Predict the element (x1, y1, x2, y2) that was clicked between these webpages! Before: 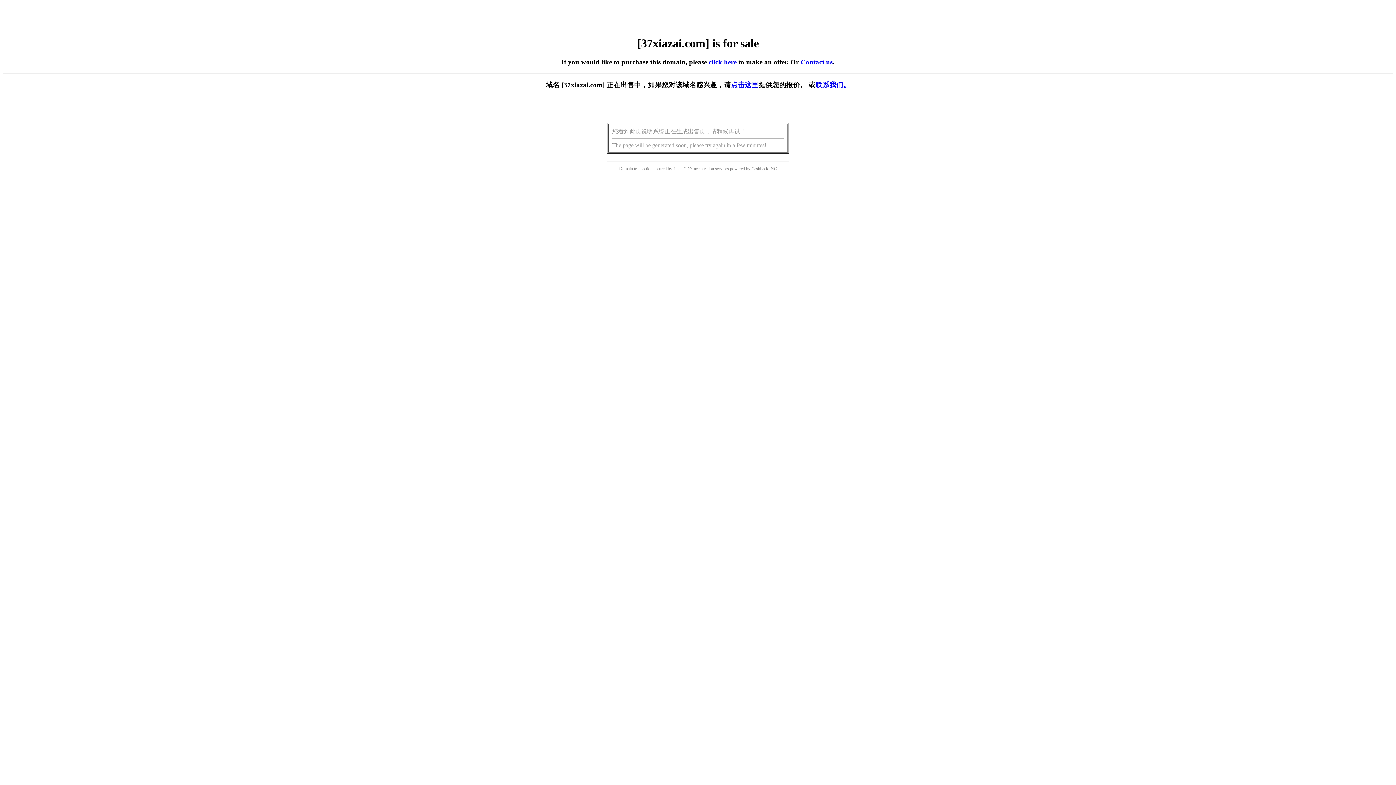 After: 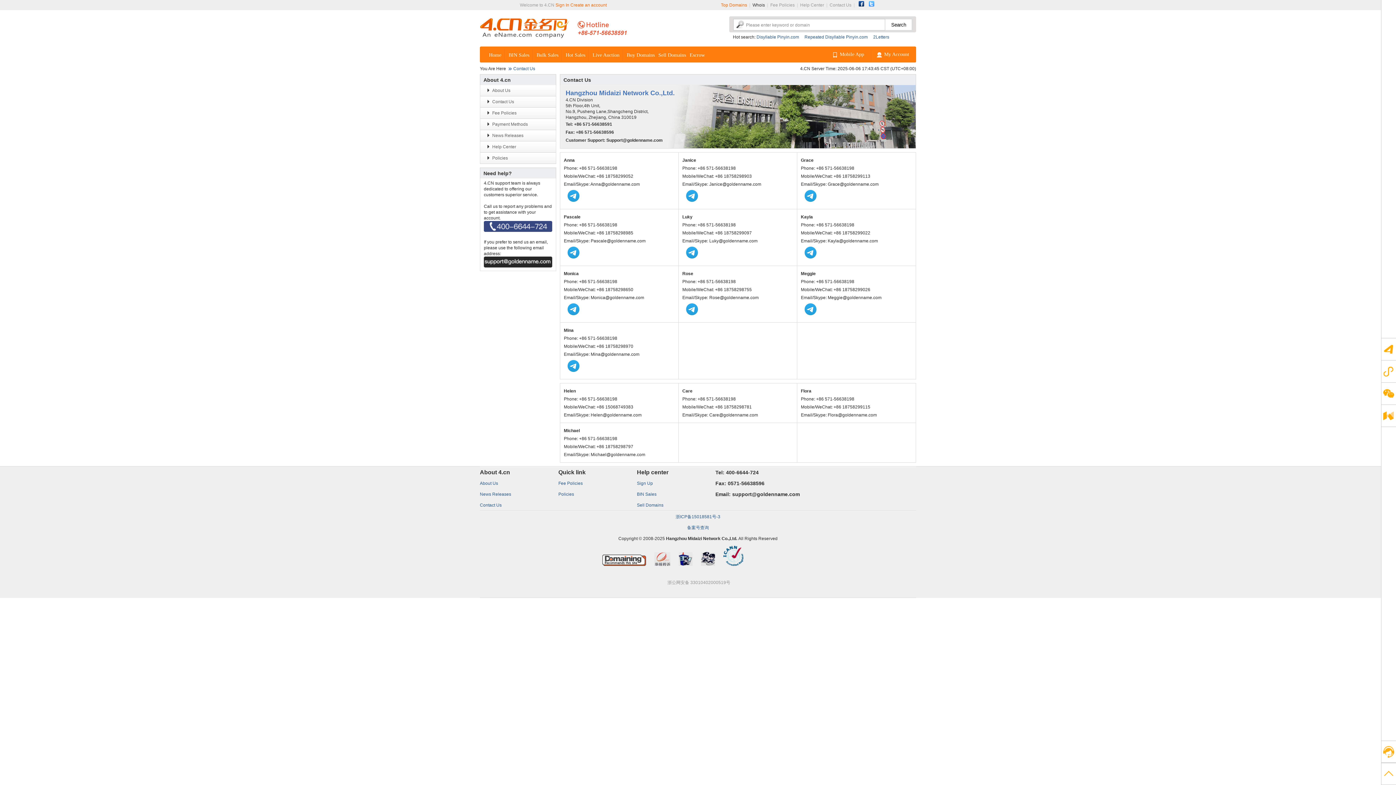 Action: bbox: (815, 81, 850, 88) label: 联系我们。